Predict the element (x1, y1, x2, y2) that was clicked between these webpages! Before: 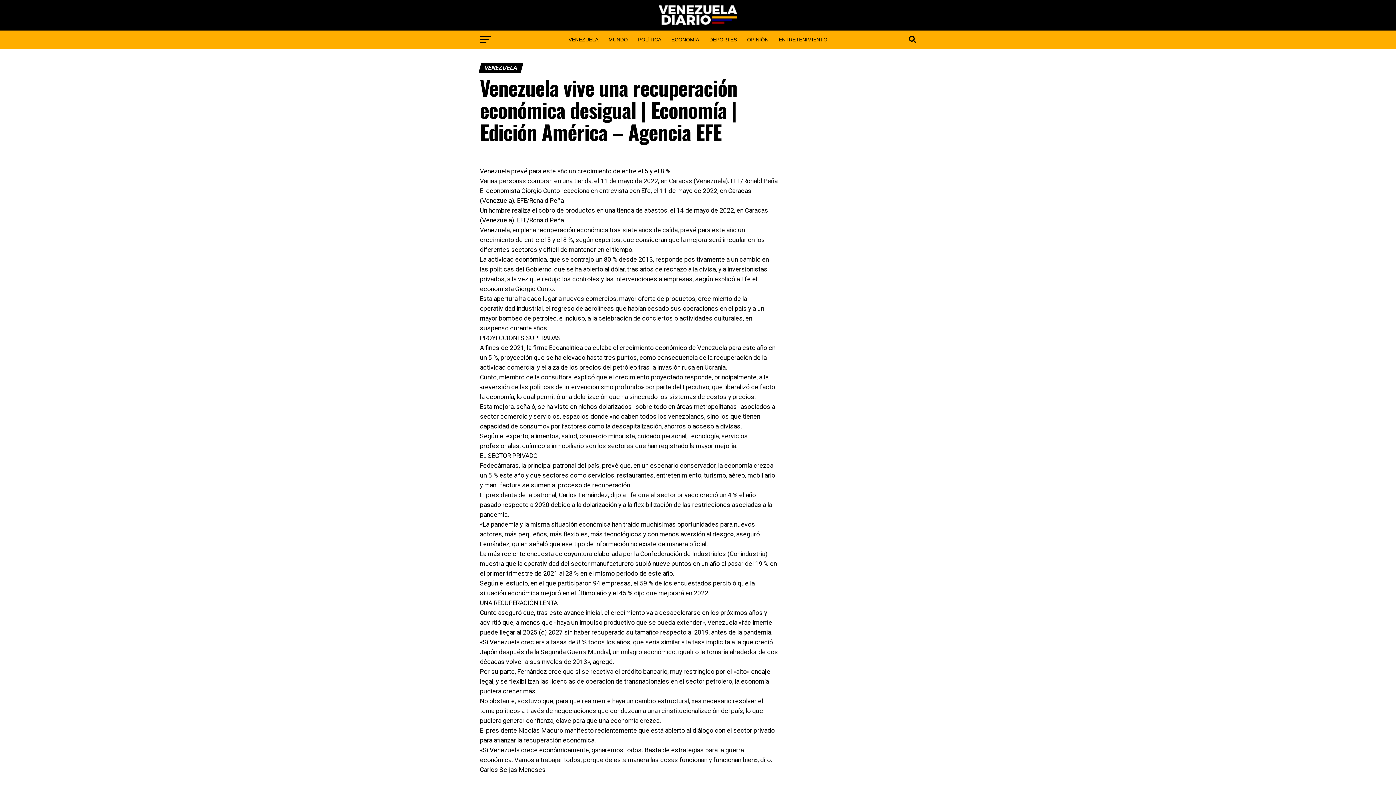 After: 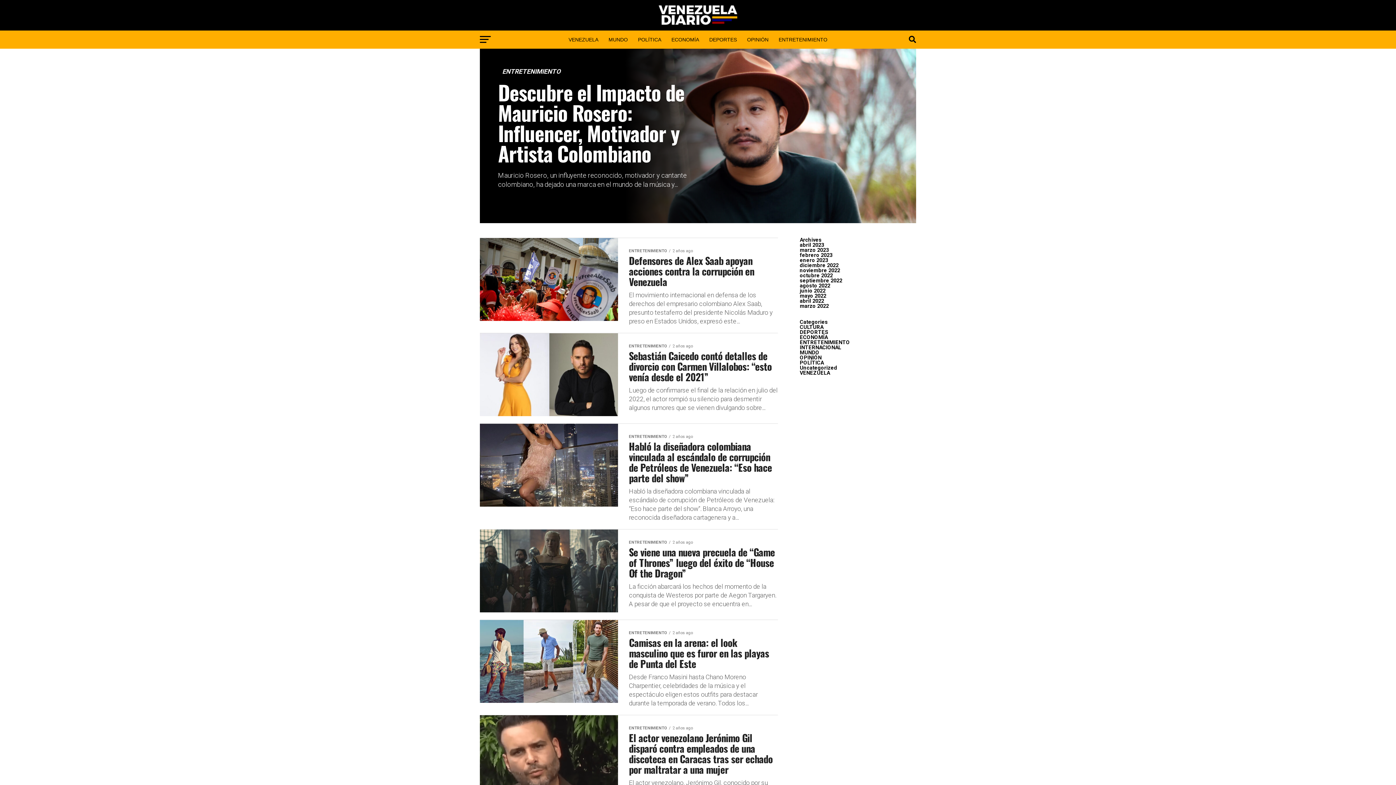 Action: label: ENTRETENIMIENTO bbox: (774, 30, 832, 48)